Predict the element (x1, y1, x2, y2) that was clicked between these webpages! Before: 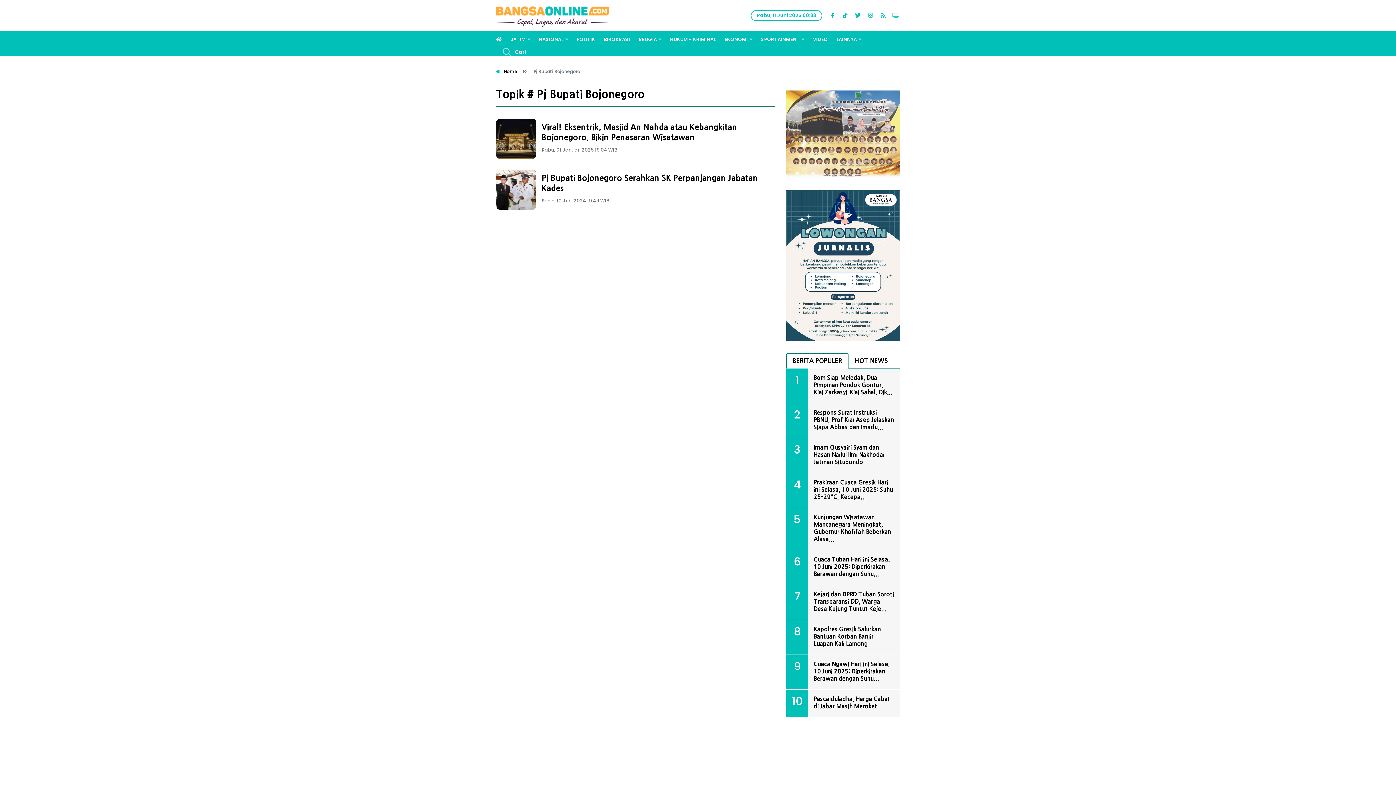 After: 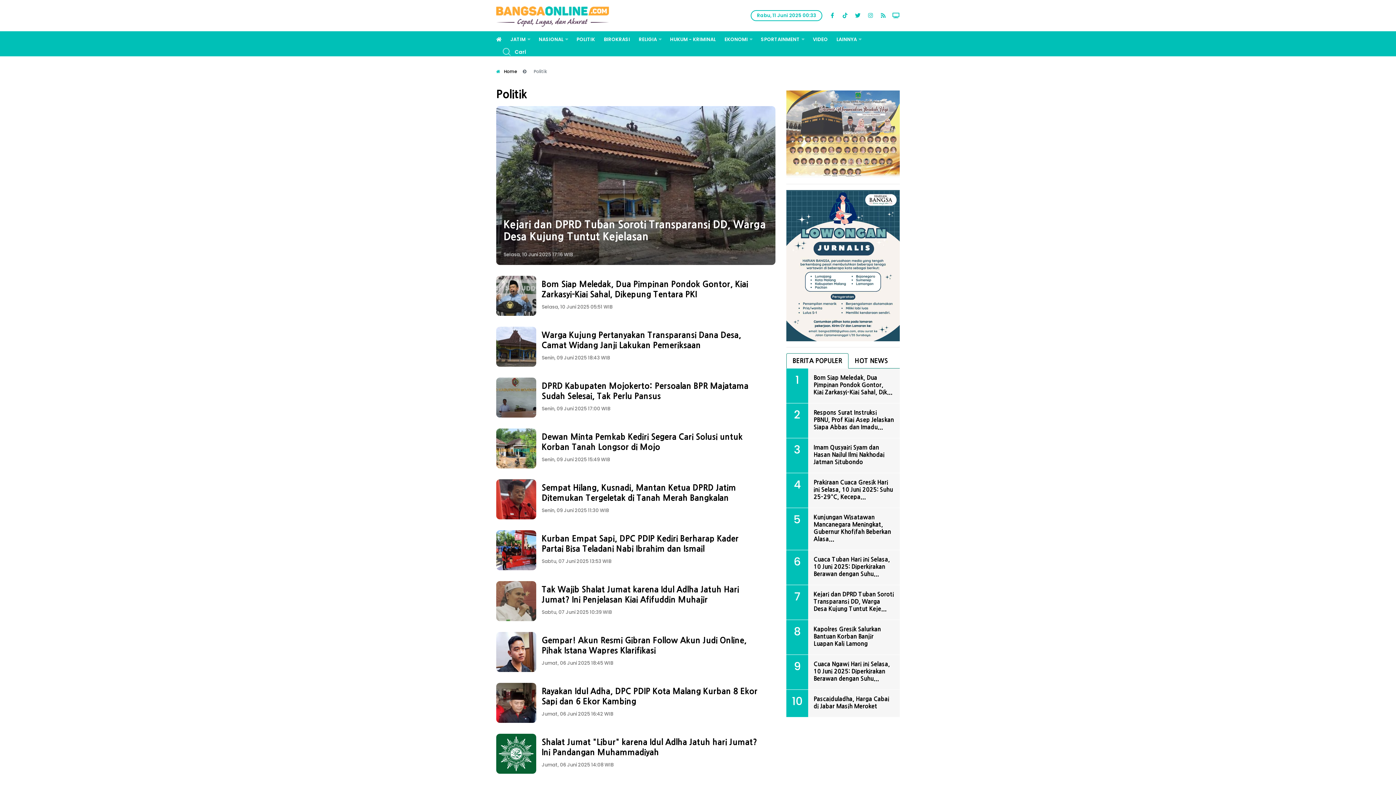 Action: bbox: (573, 31, 598, 47) label: POLITIK